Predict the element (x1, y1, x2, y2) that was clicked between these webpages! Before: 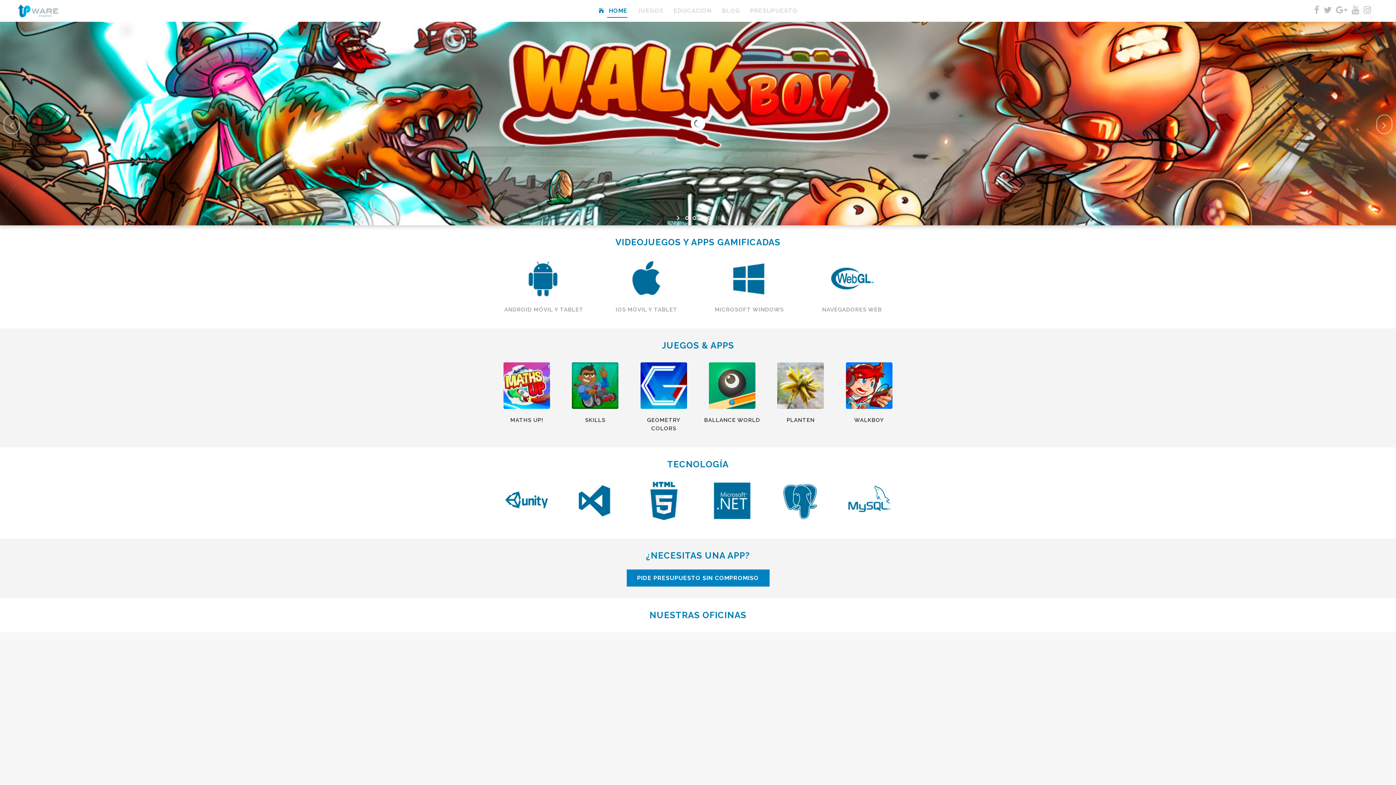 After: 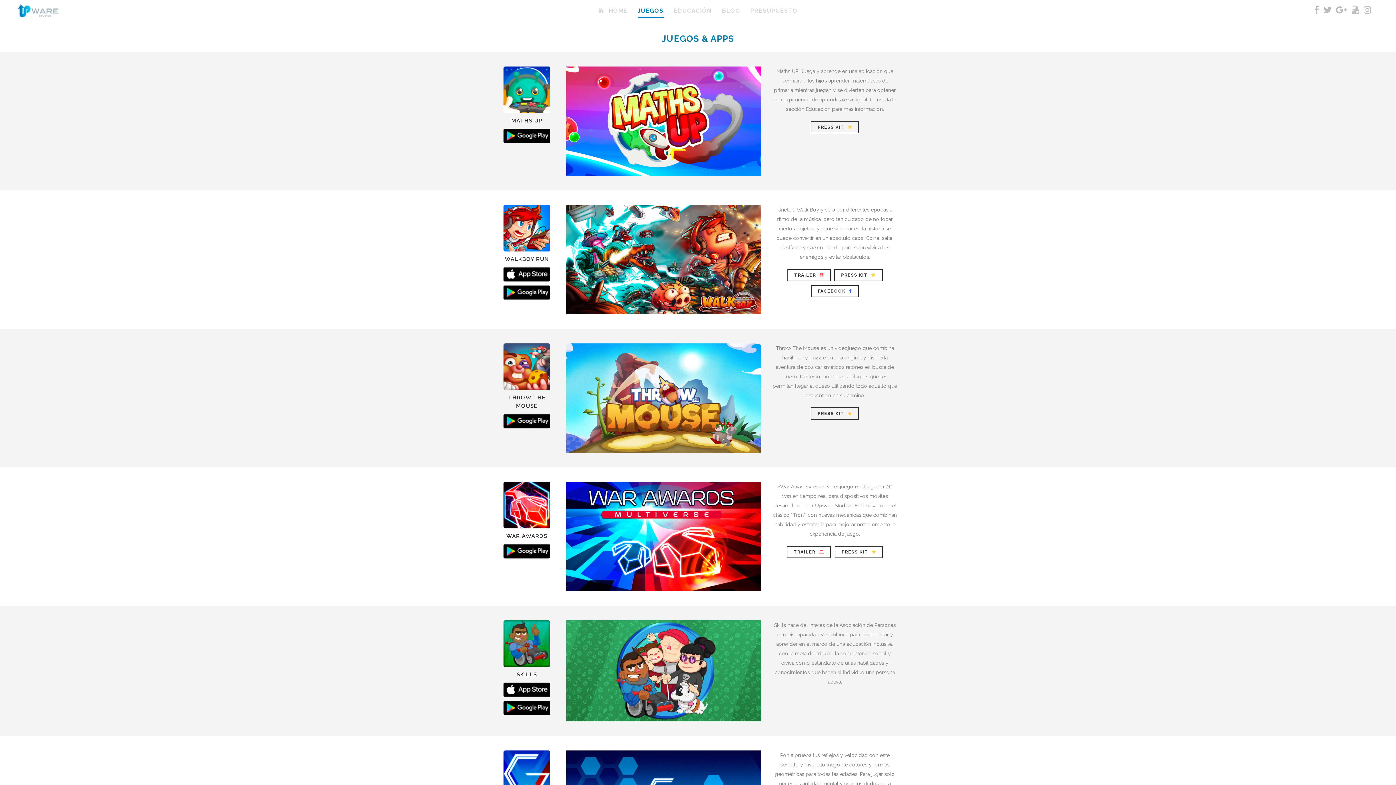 Action: label: JUEGOS bbox: (632, 0, 668, 21)